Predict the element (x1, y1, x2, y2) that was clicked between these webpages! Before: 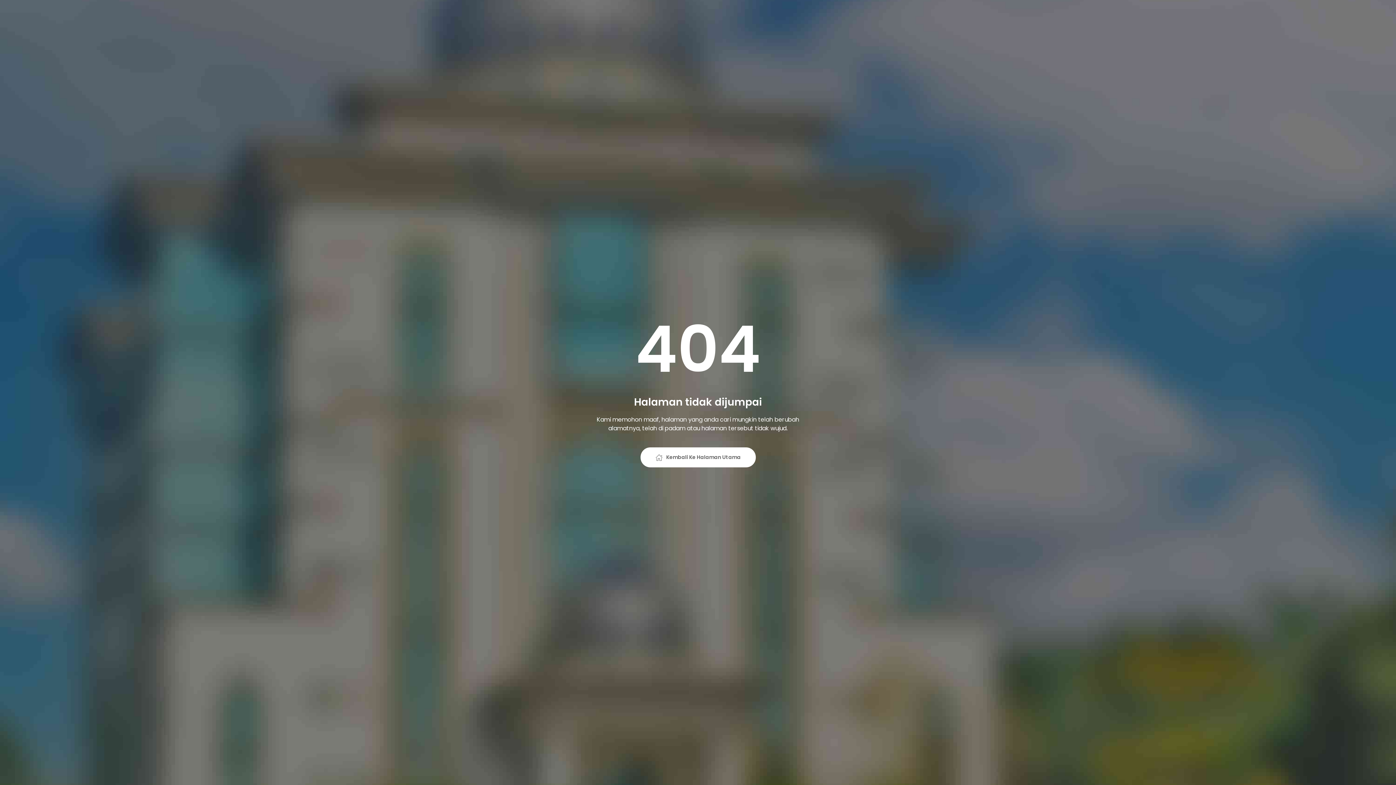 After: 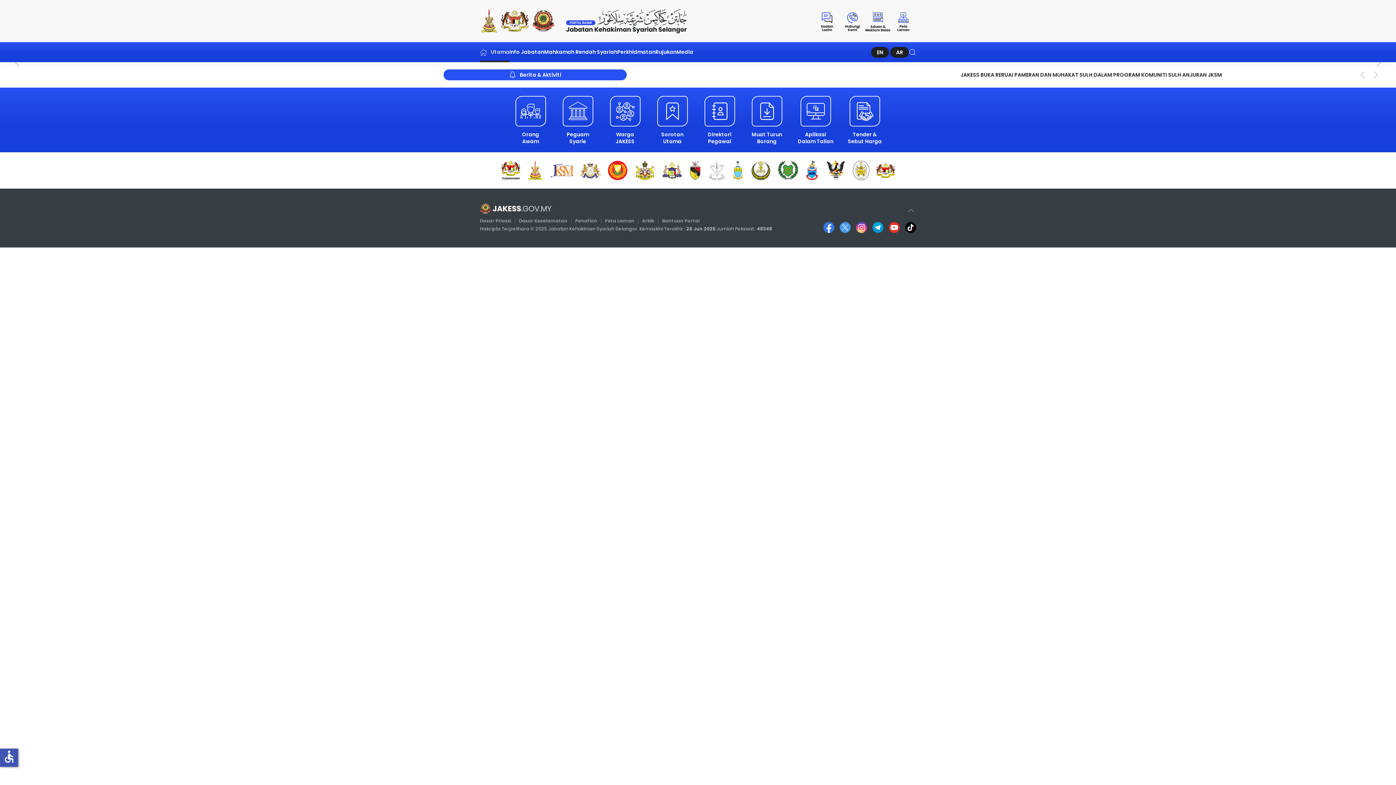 Action: label: Kembali Ke Halaman Utama bbox: (640, 447, 755, 467)